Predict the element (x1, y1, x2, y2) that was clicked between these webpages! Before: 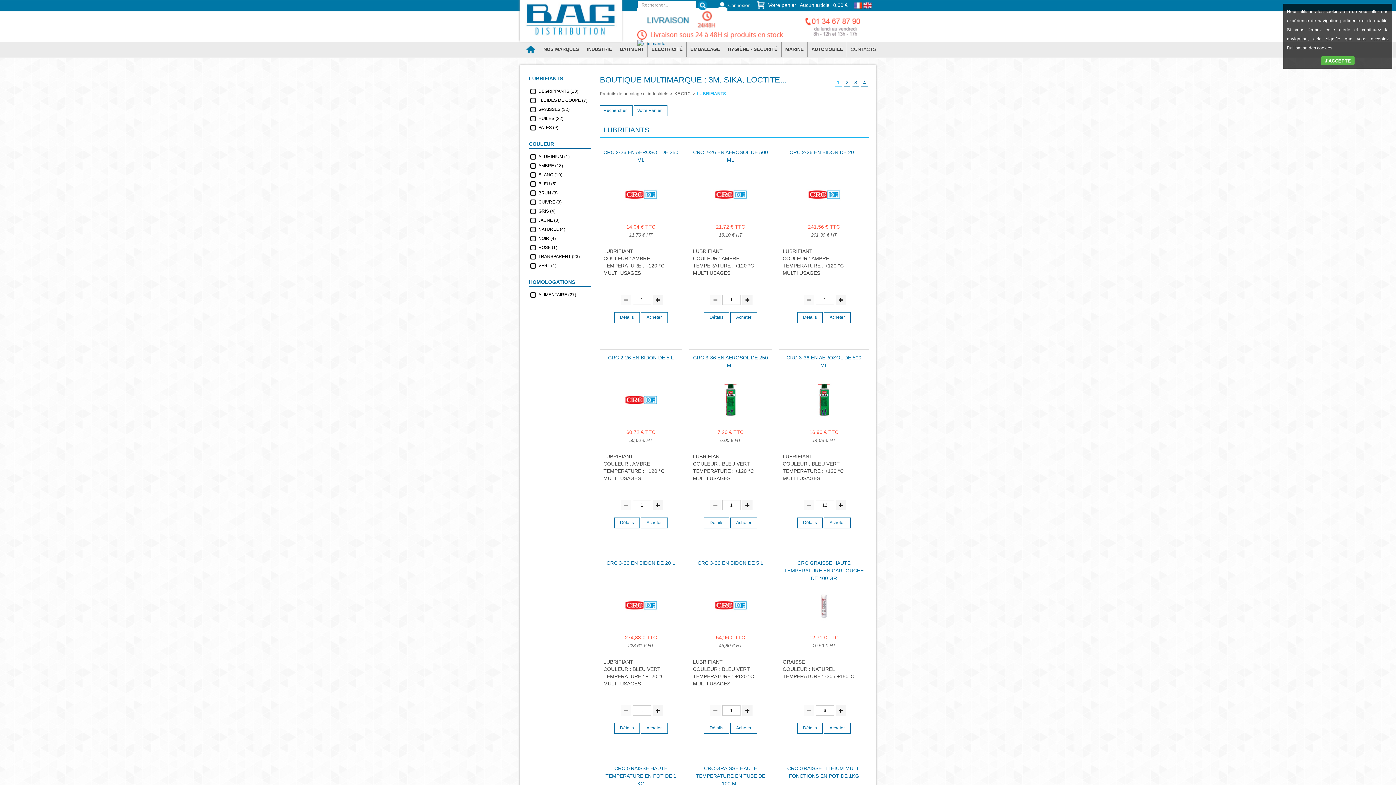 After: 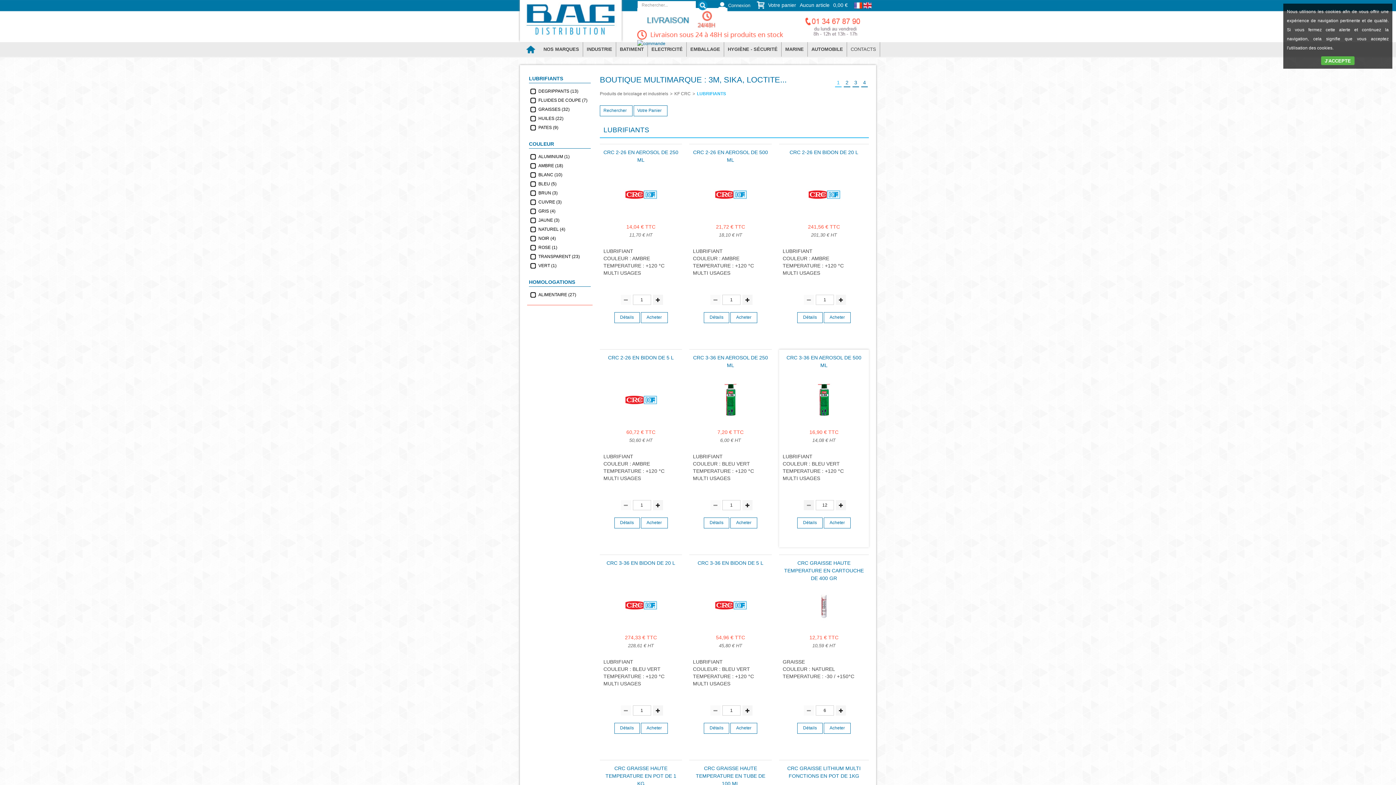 Action: bbox: (804, 500, 814, 510)